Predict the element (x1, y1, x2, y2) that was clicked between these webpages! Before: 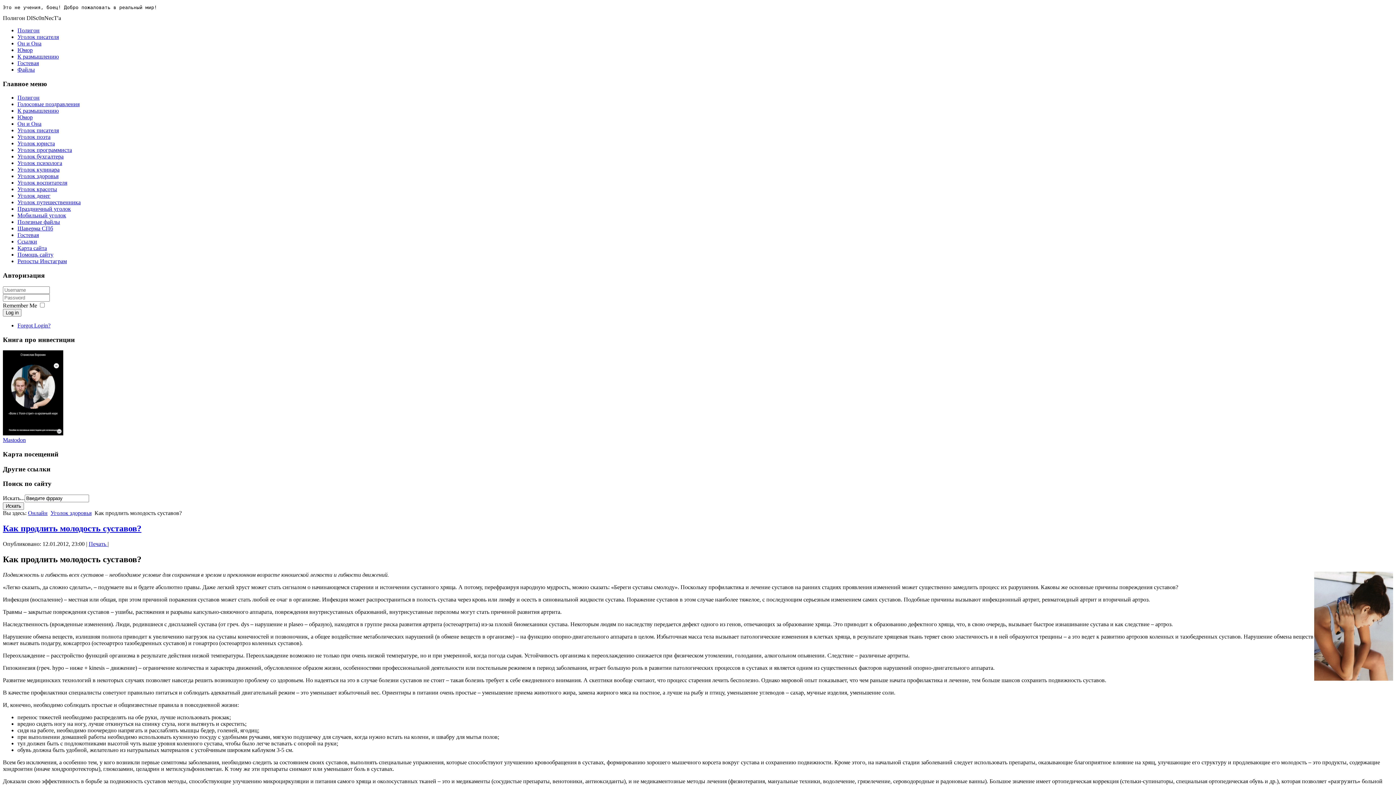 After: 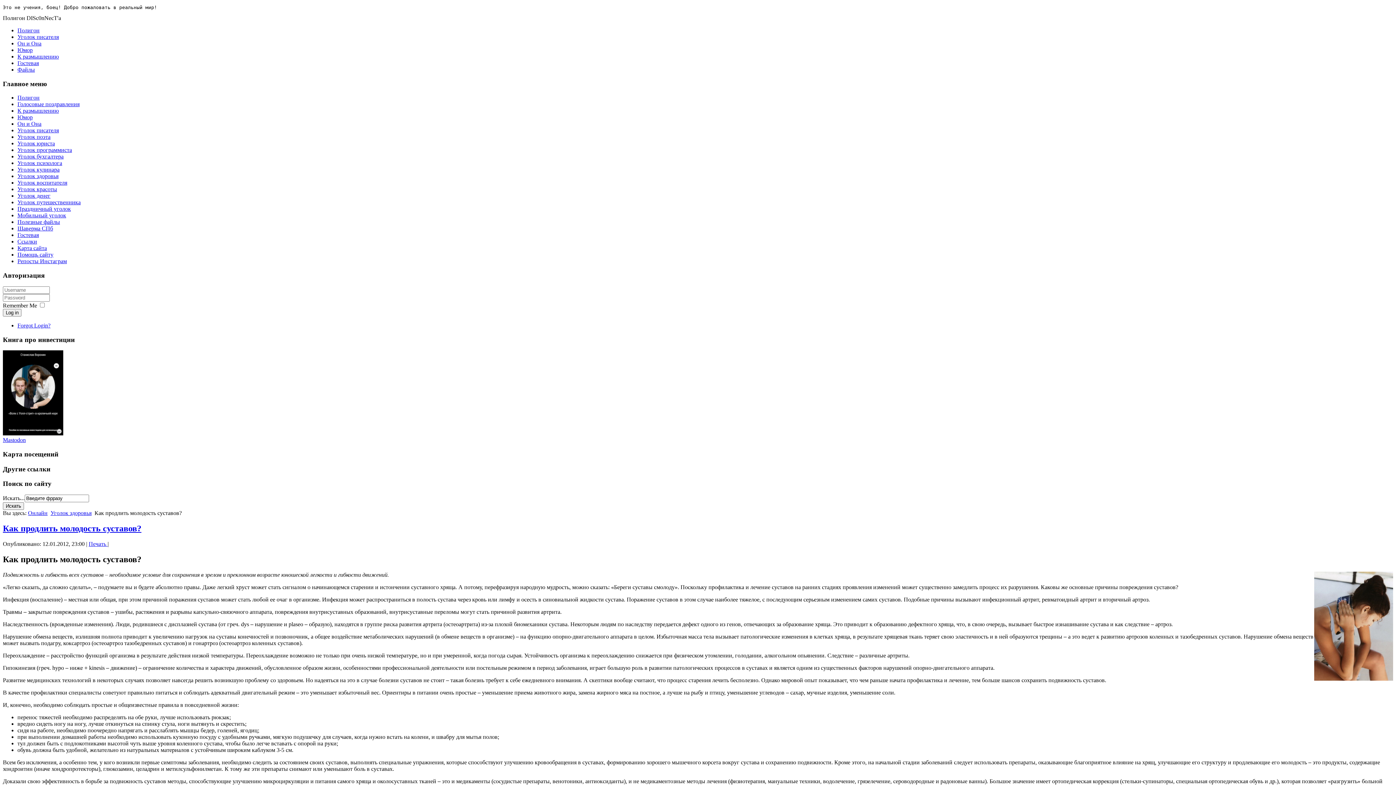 Action: label: Печать  bbox: (88, 541, 107, 547)